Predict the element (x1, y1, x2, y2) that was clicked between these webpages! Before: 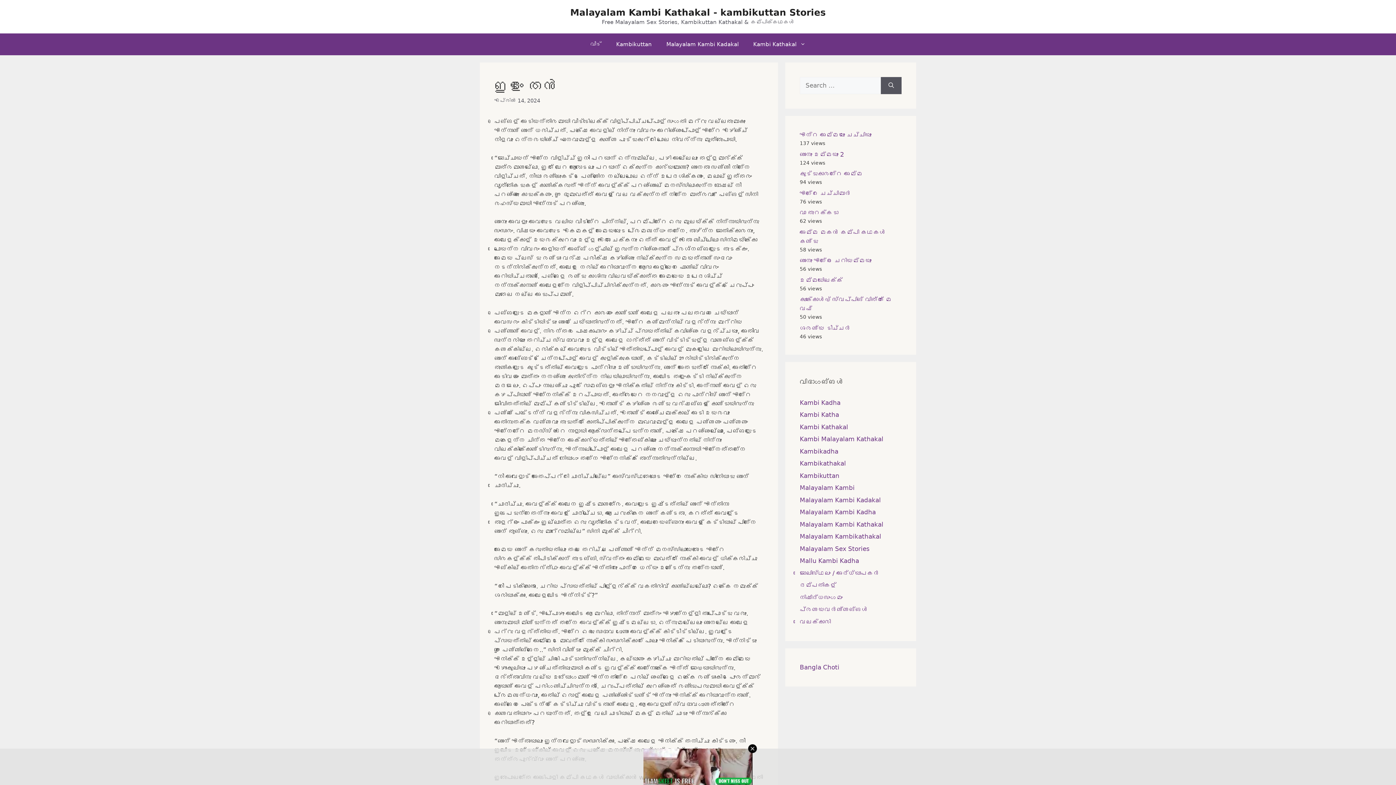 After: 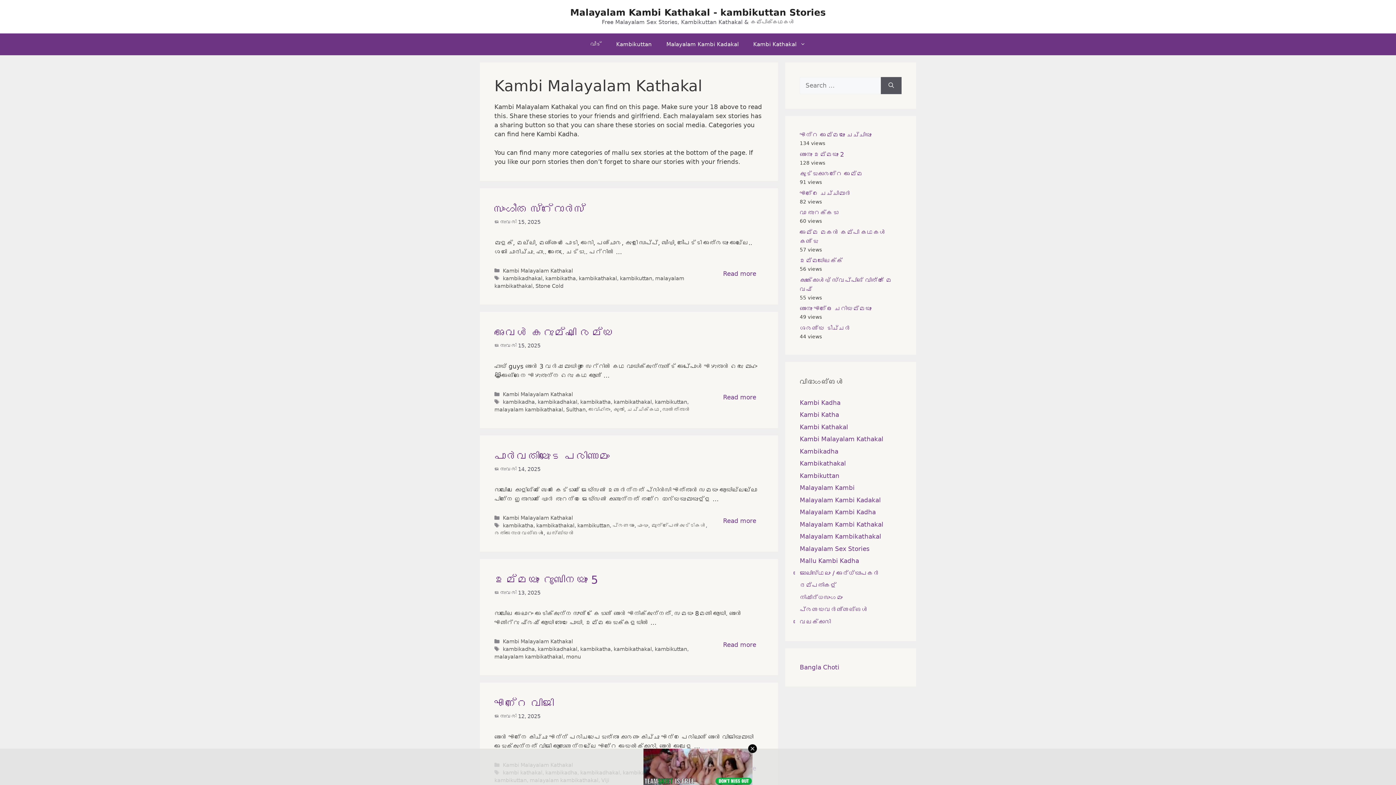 Action: label: Kambi Malayalam Kathakal bbox: (800, 435, 883, 442)